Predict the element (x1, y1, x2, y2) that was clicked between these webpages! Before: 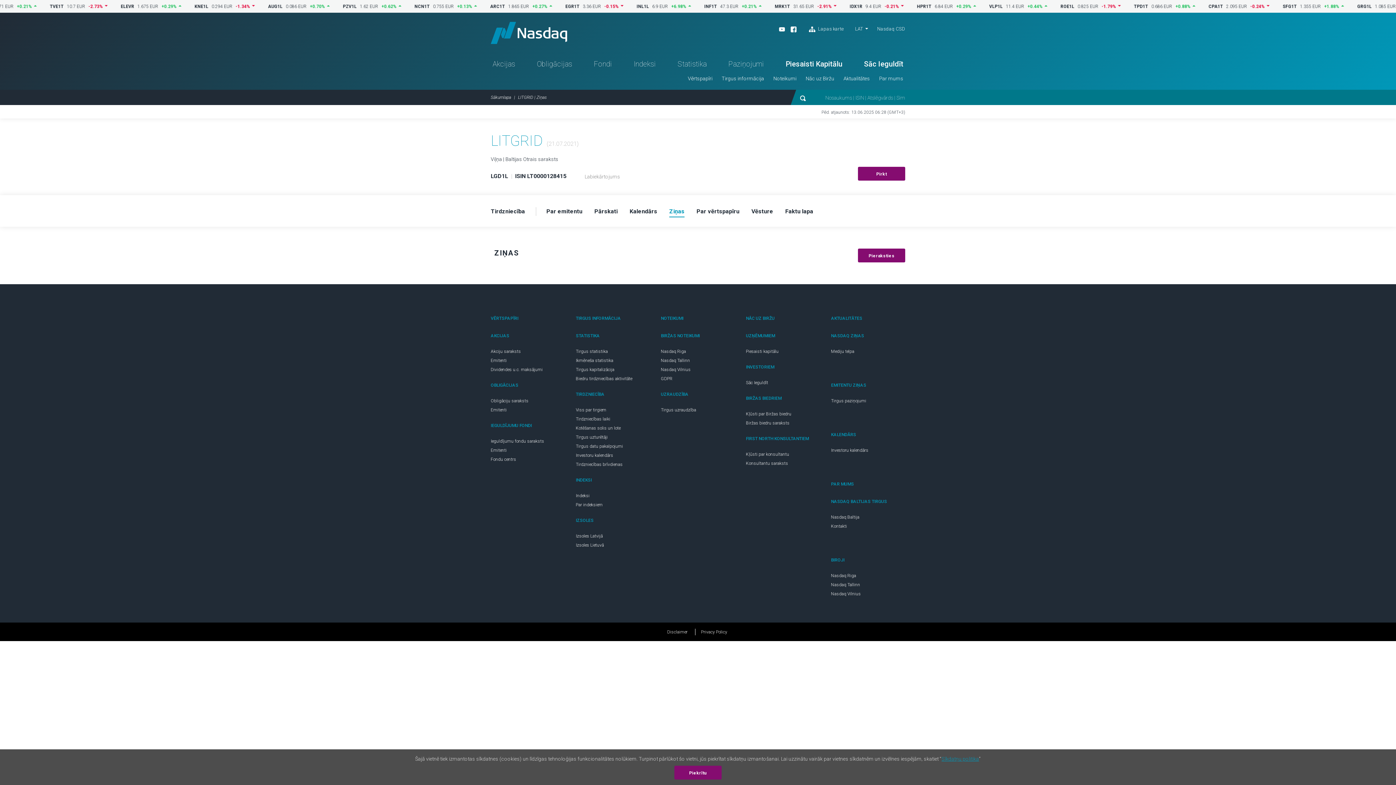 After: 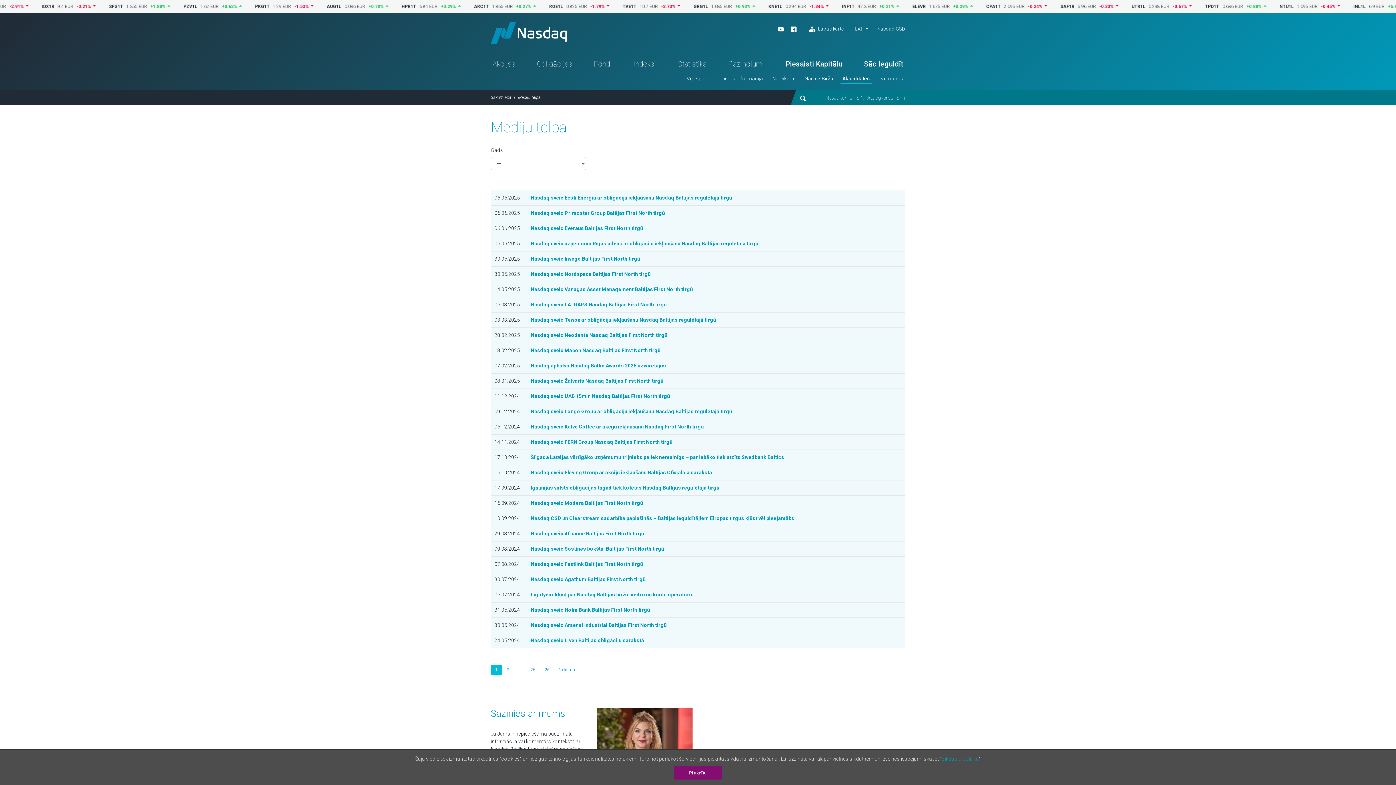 Action: label: Mediju telpa bbox: (831, 349, 854, 354)